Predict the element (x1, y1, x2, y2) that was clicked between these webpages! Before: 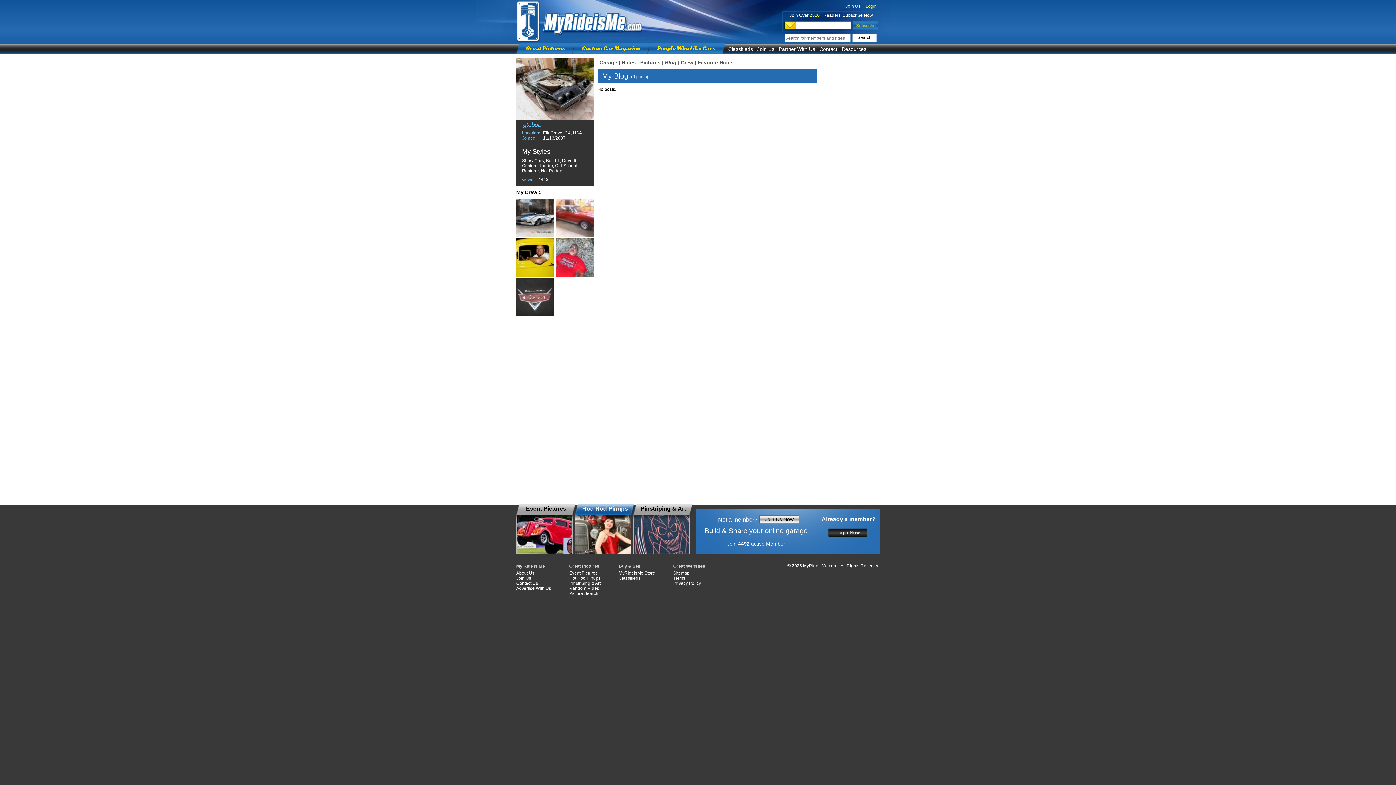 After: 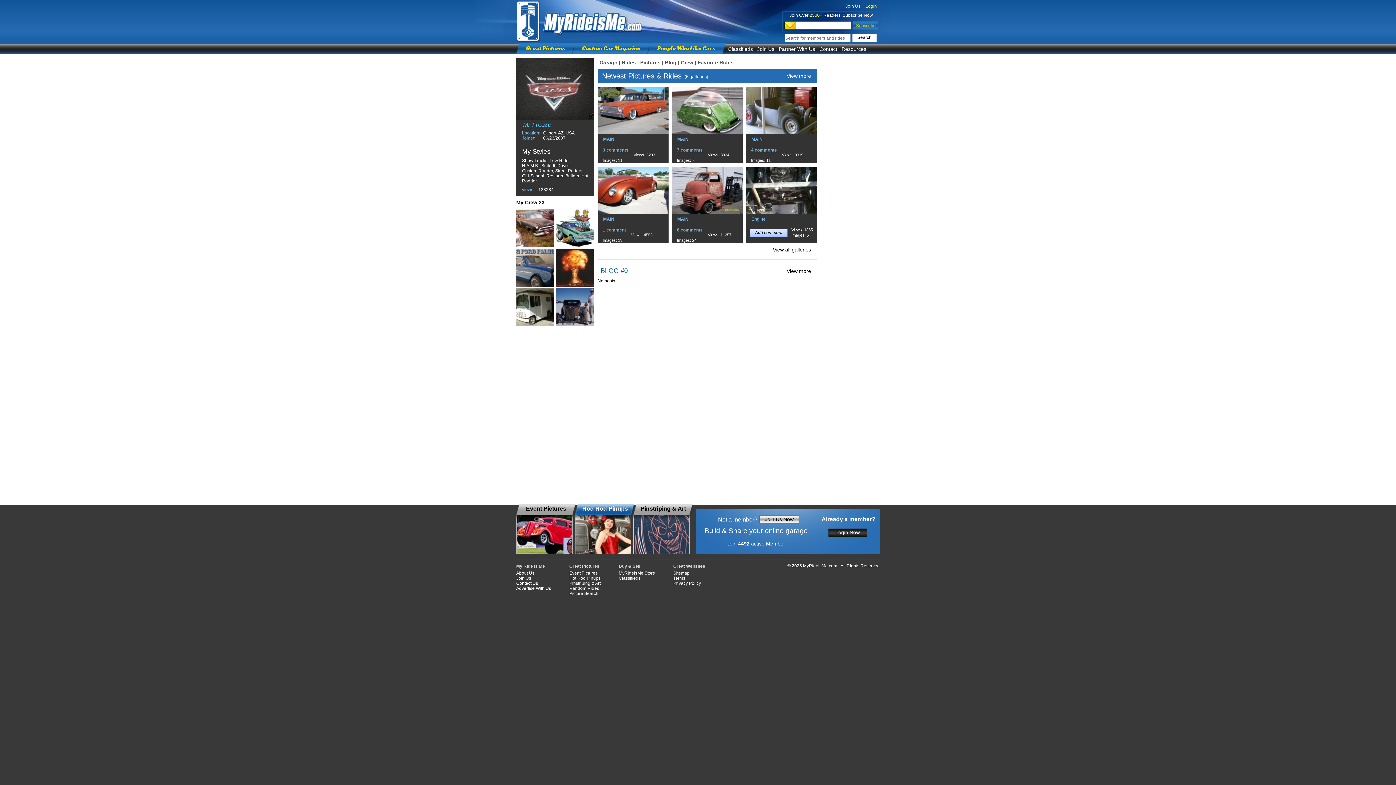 Action: bbox: (516, 278, 554, 316)